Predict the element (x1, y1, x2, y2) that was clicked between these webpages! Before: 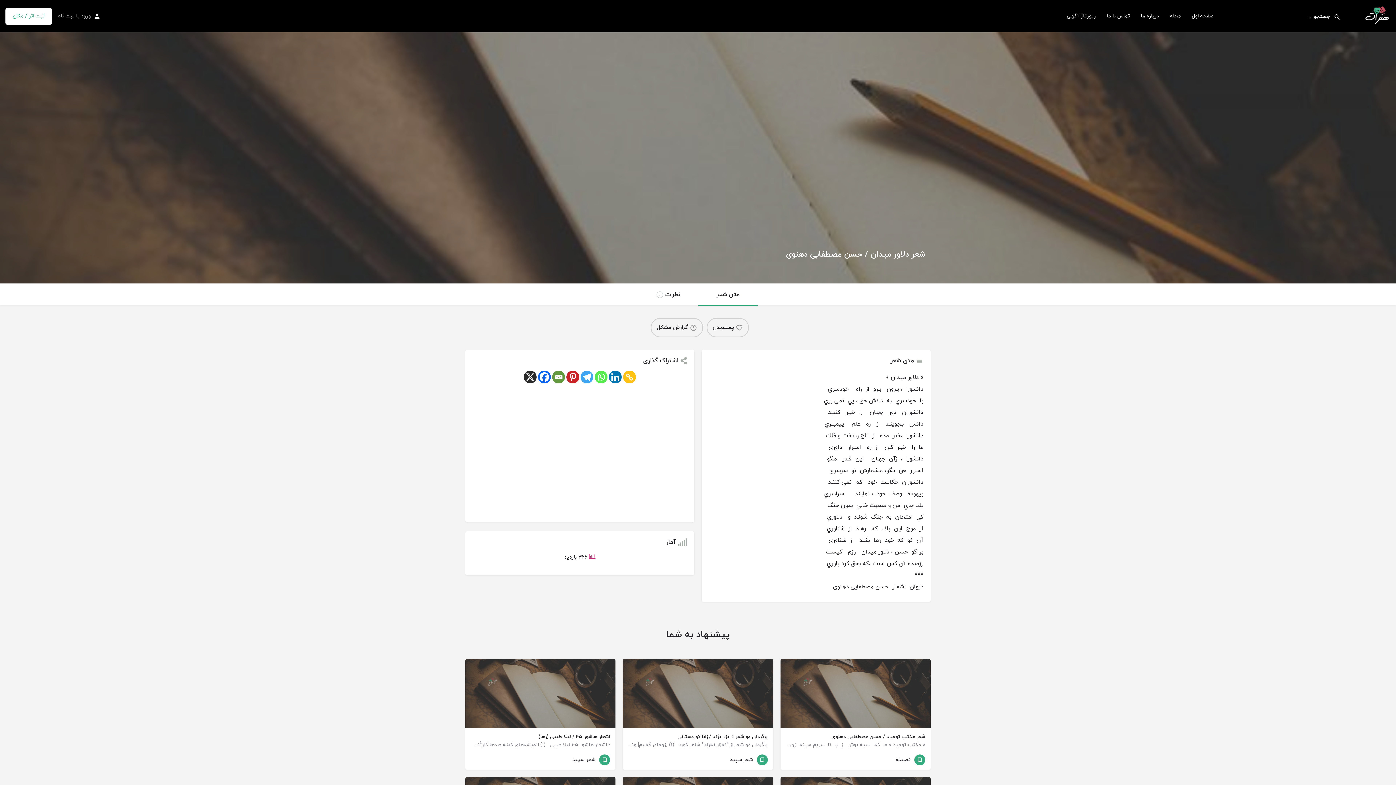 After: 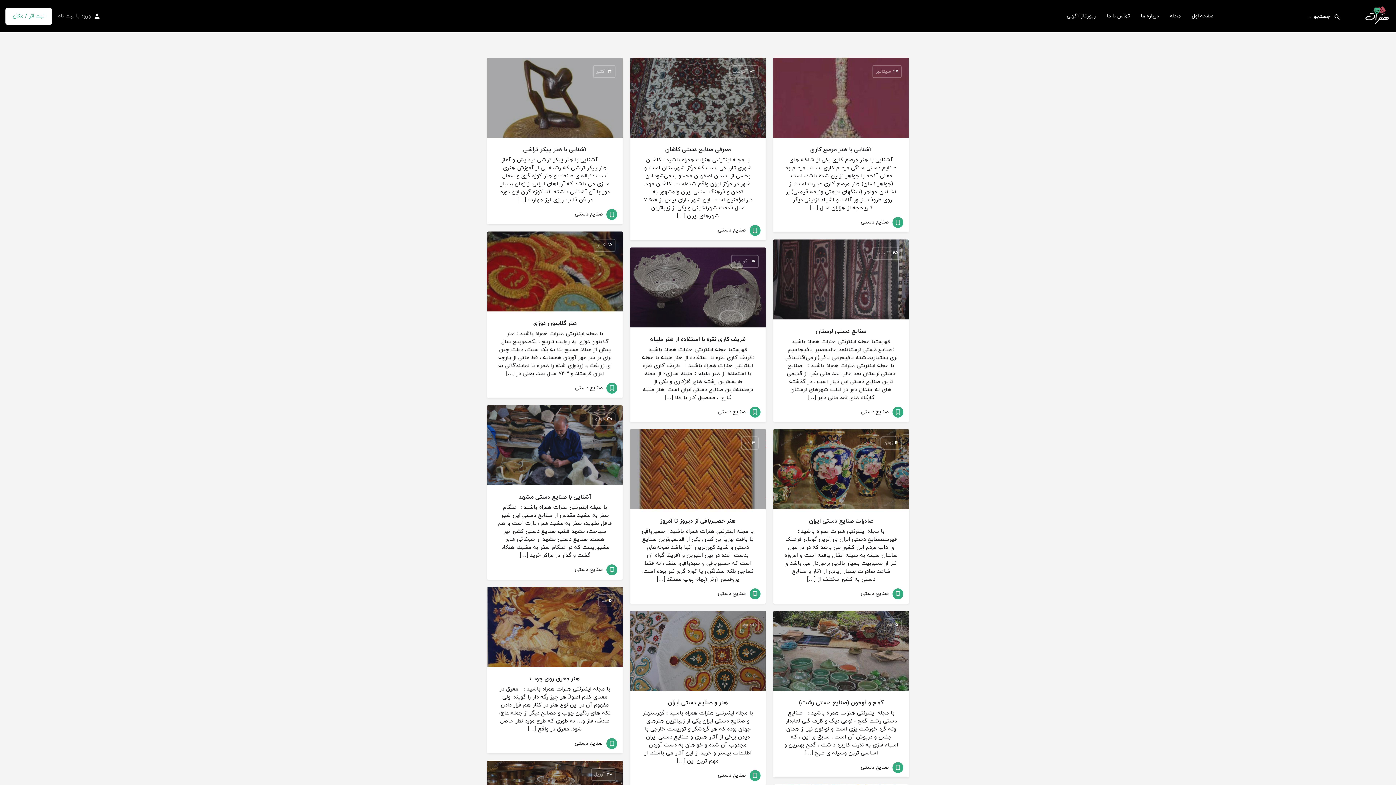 Action: bbox: (1170, 10, 1181, 21) label: مجله